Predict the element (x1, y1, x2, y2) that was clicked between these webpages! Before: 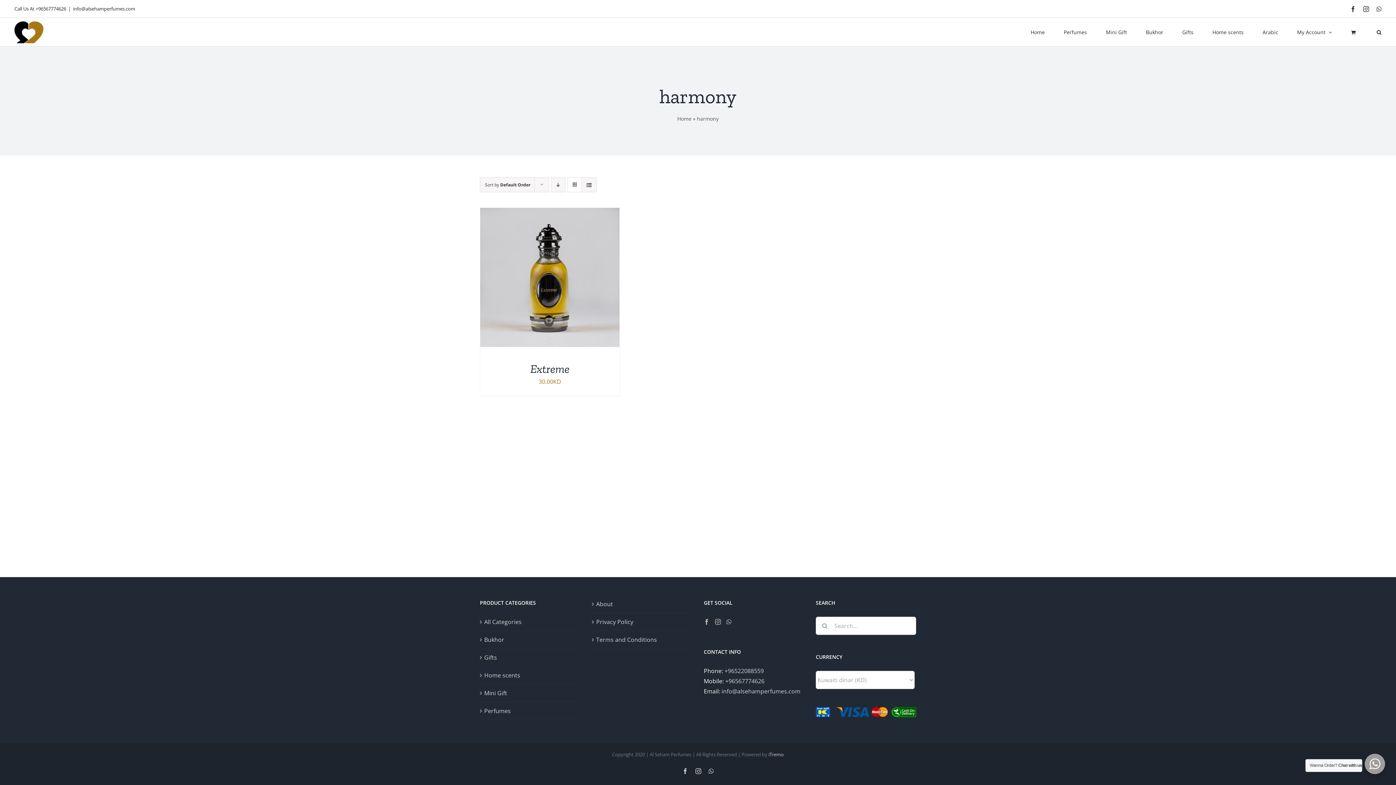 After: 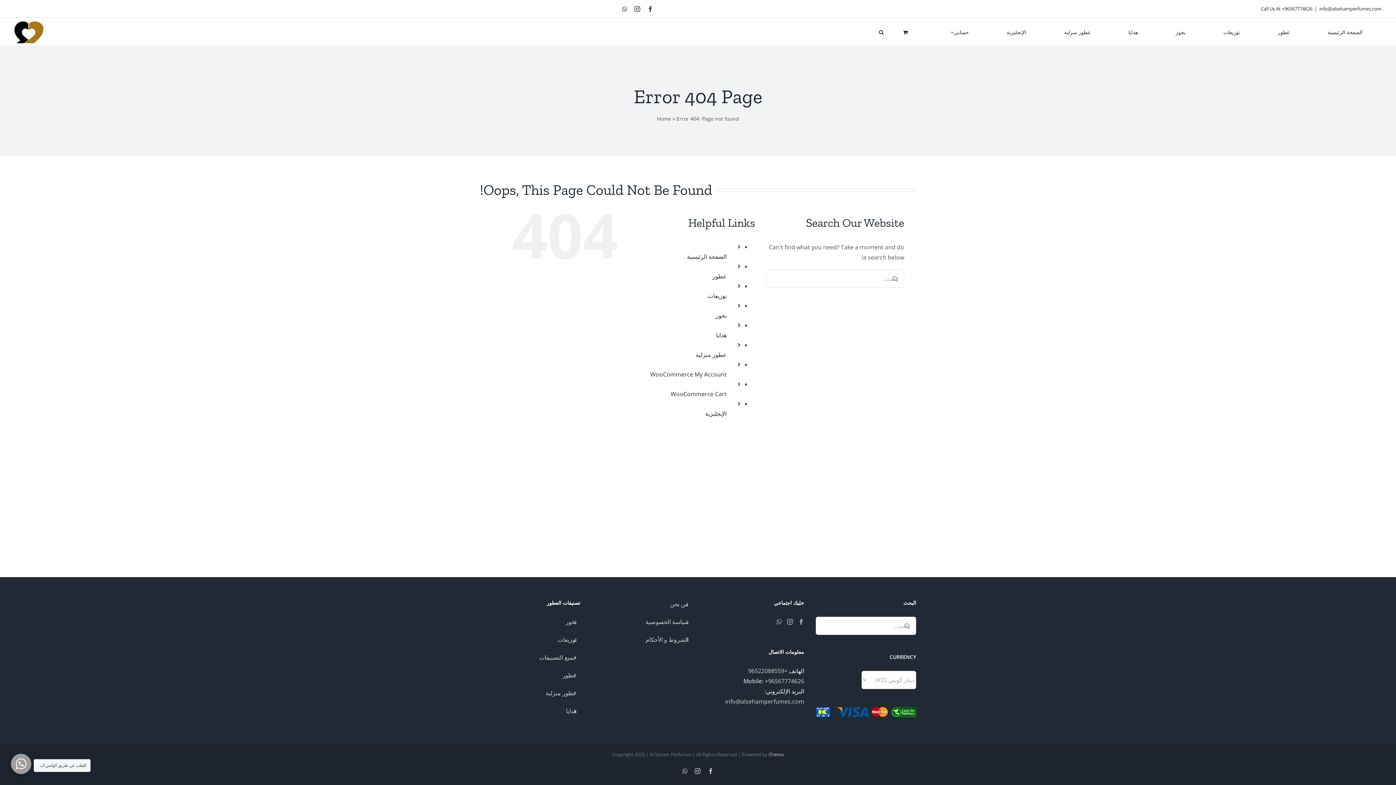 Action: bbox: (1262, 17, 1278, 46) label: Arabic